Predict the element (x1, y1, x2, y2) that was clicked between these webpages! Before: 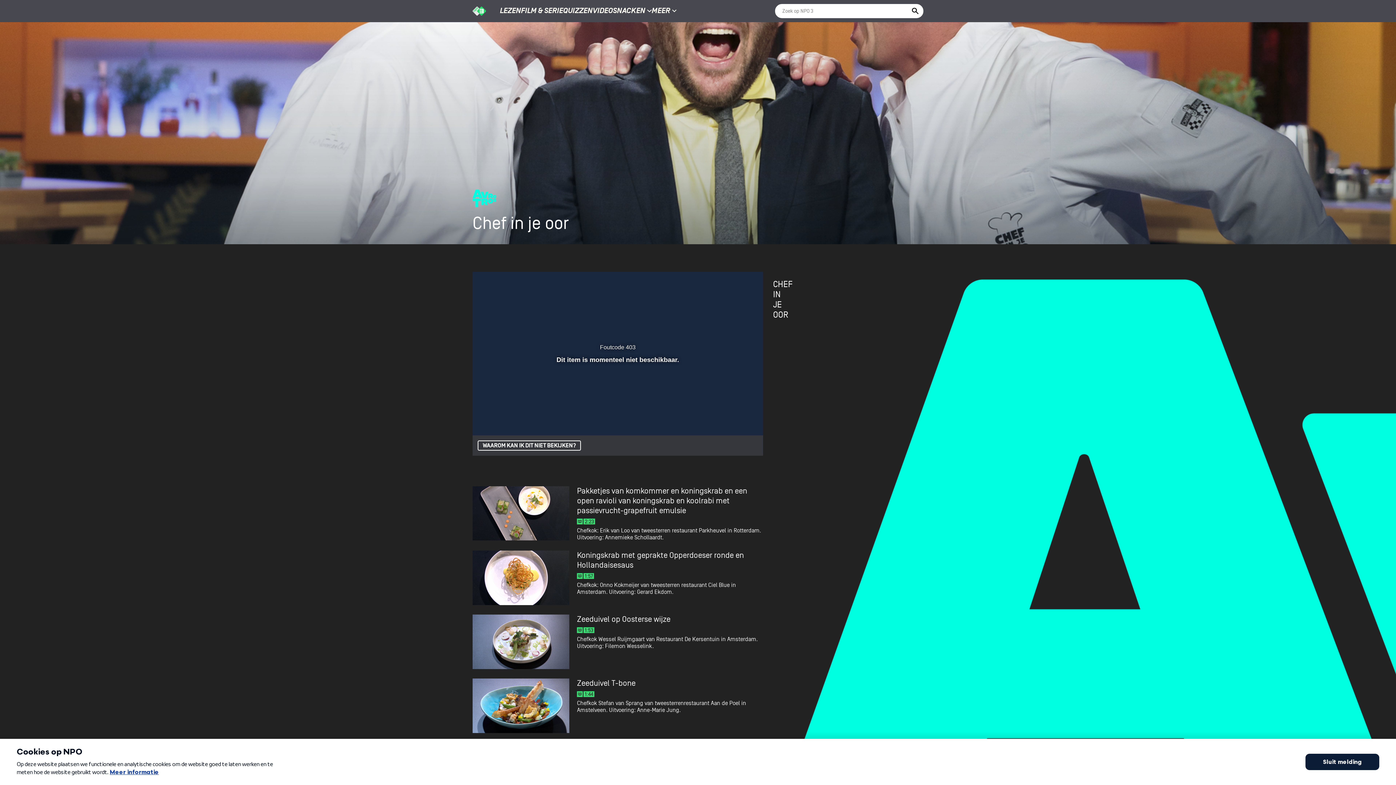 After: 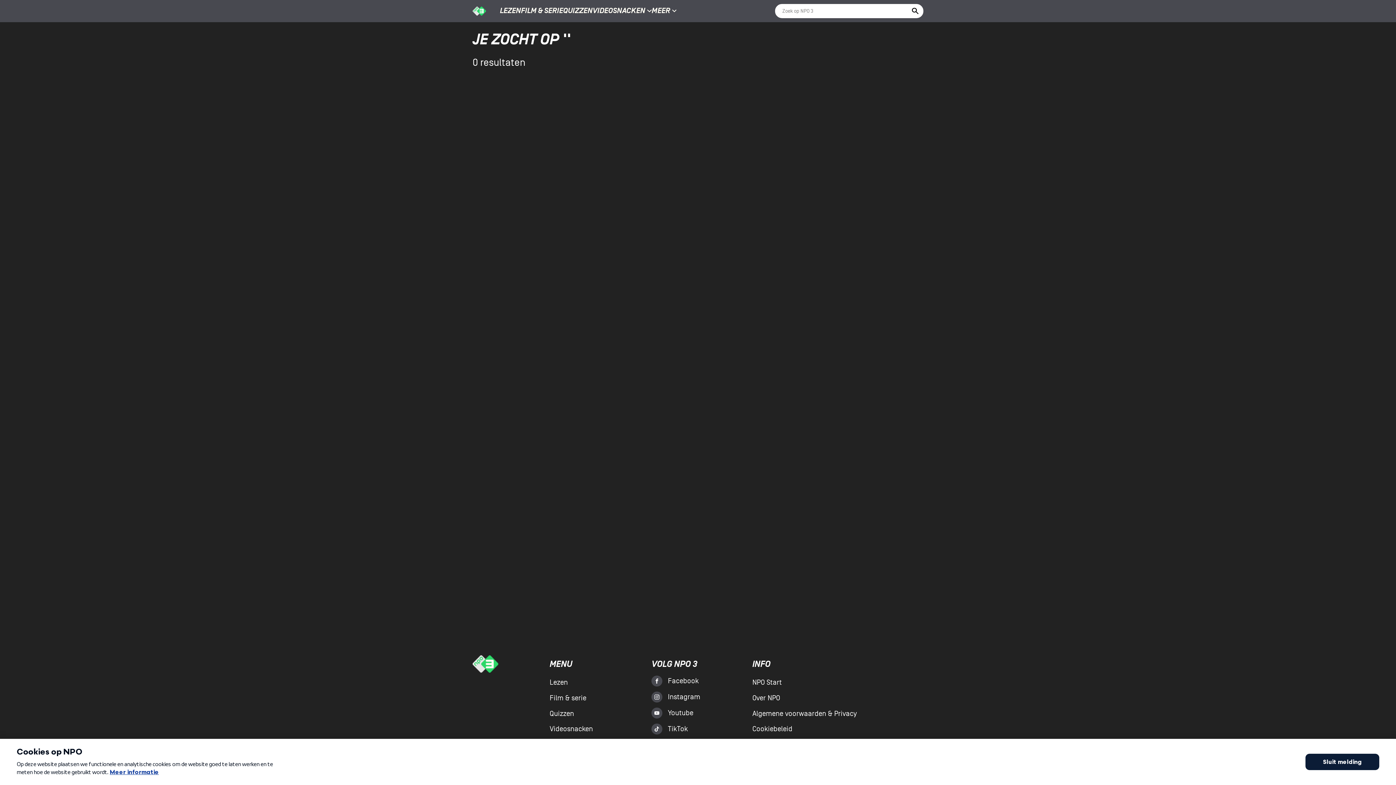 Action: bbox: (911, 7, 919, 15)